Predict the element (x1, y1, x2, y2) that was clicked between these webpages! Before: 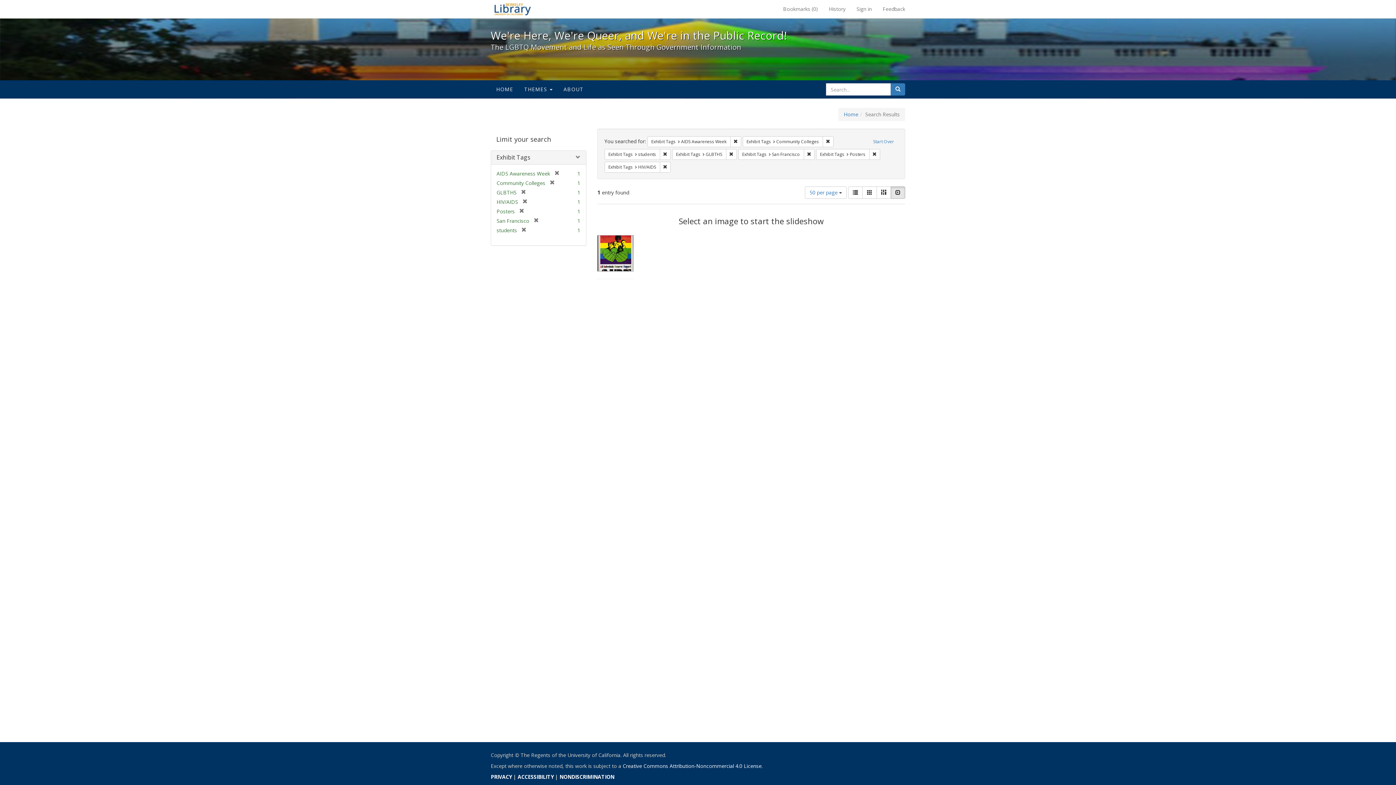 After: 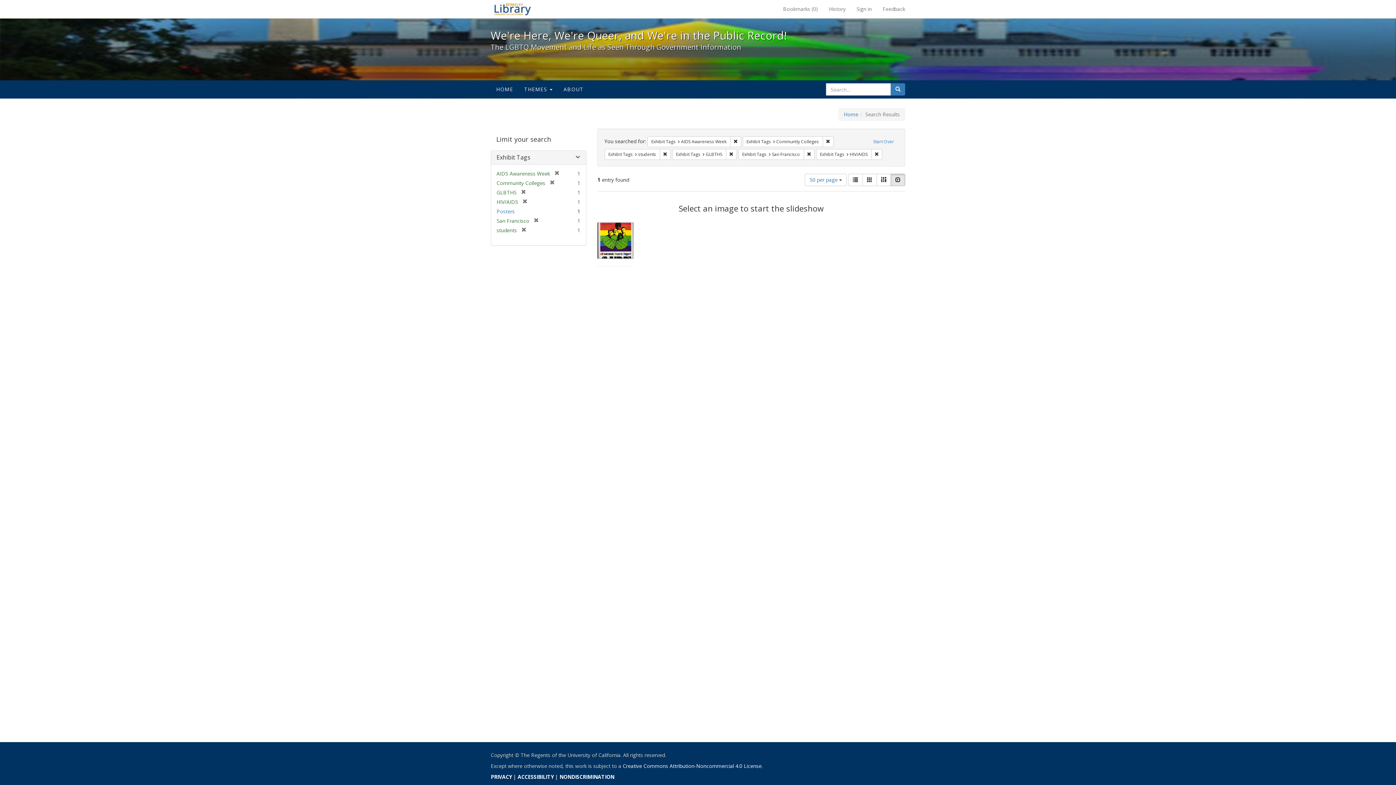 Action: label: [remove] bbox: (514, 208, 524, 214)